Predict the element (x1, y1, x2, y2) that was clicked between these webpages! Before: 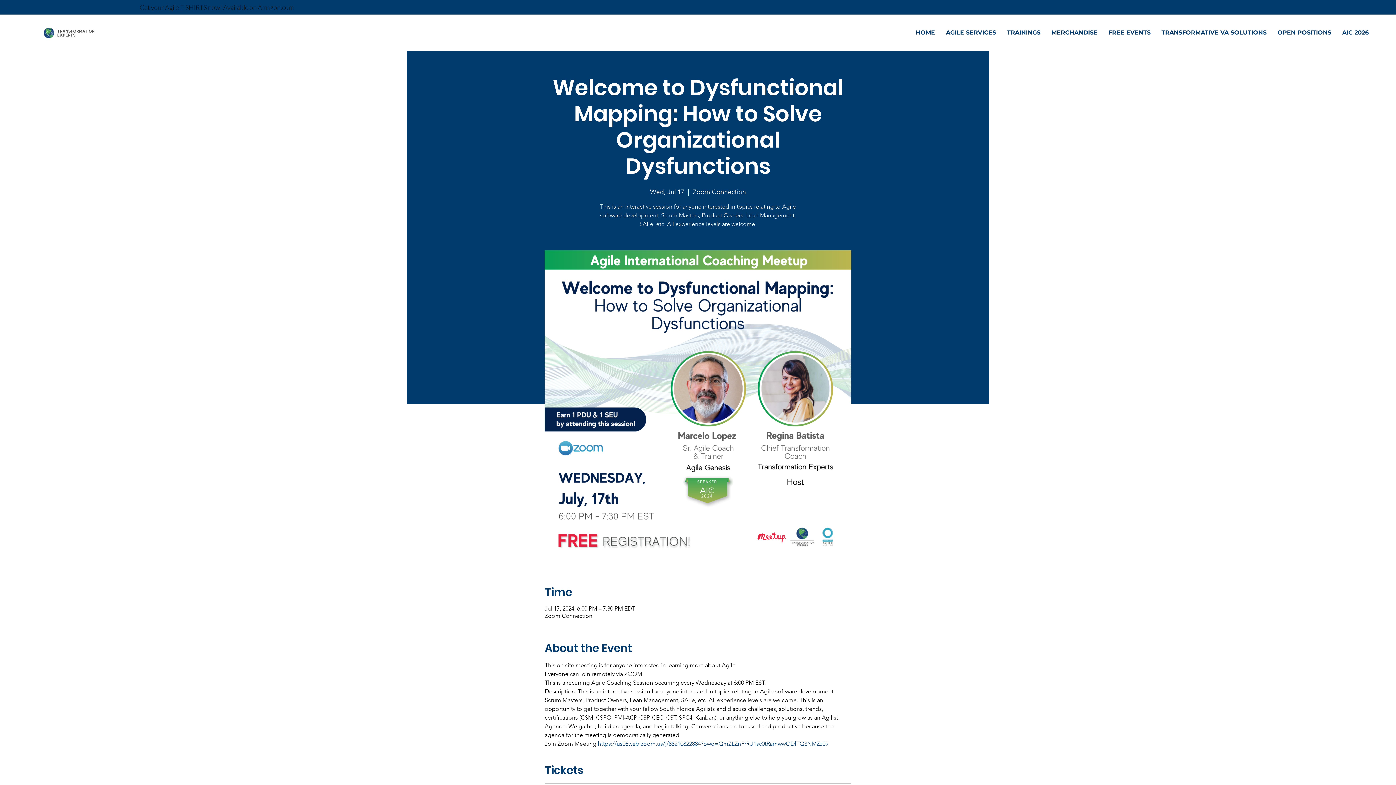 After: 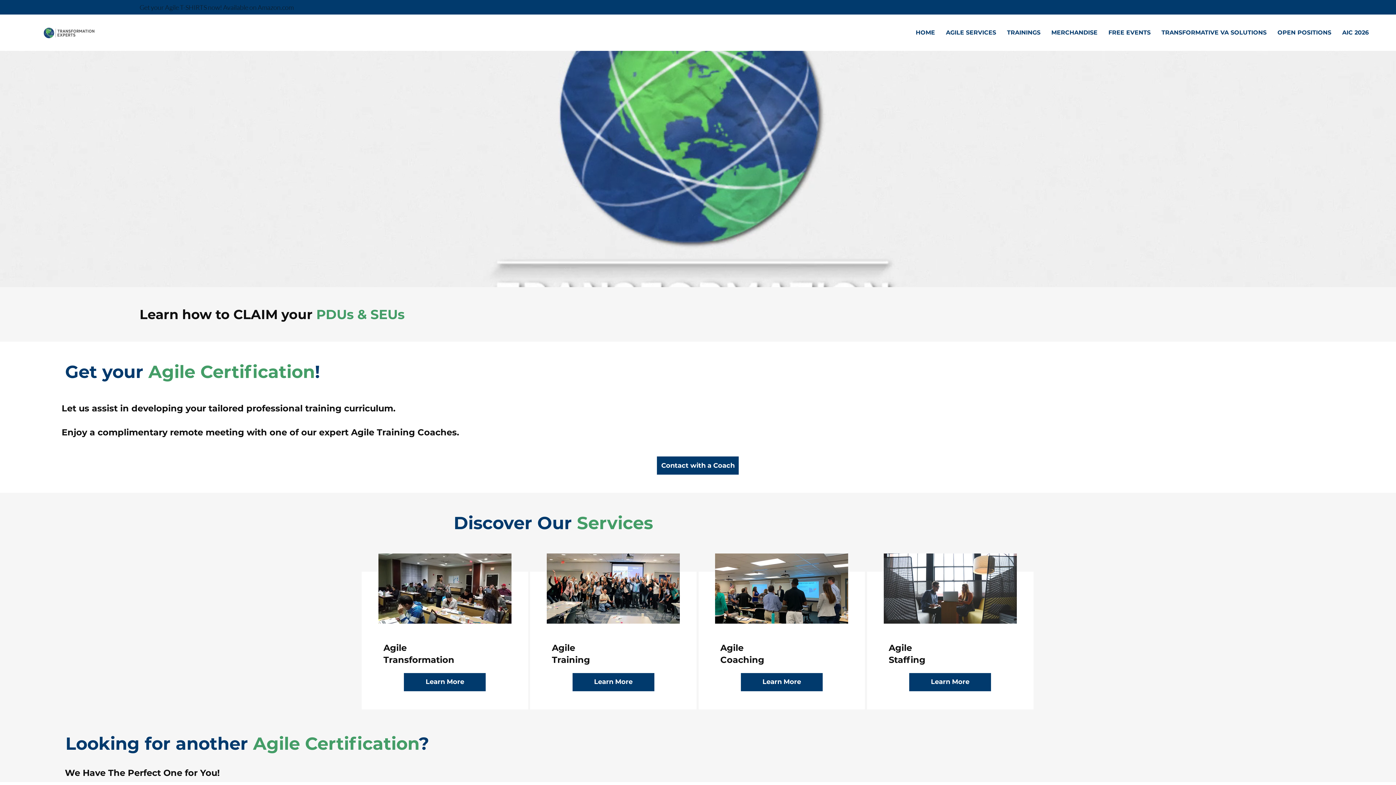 Action: bbox: (21, 23, 116, 42)